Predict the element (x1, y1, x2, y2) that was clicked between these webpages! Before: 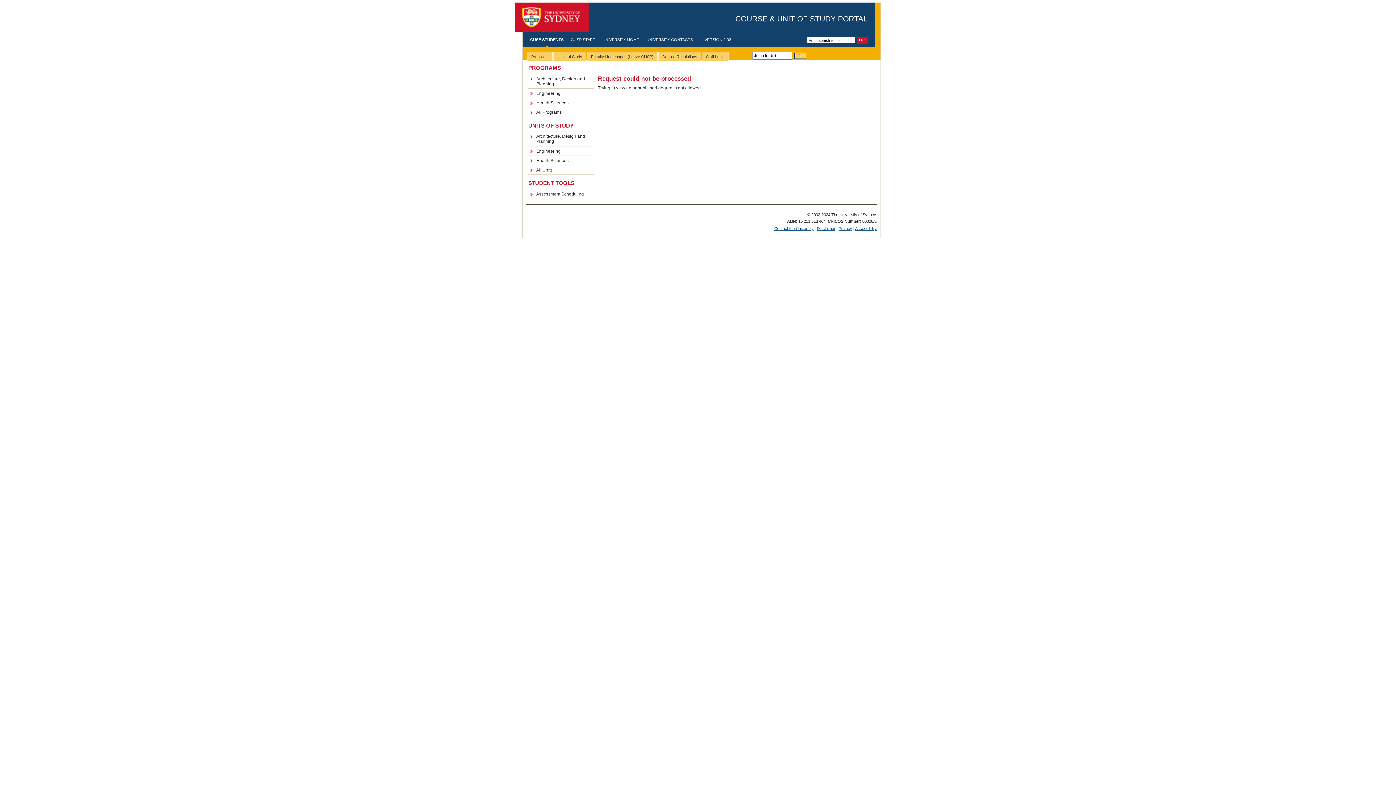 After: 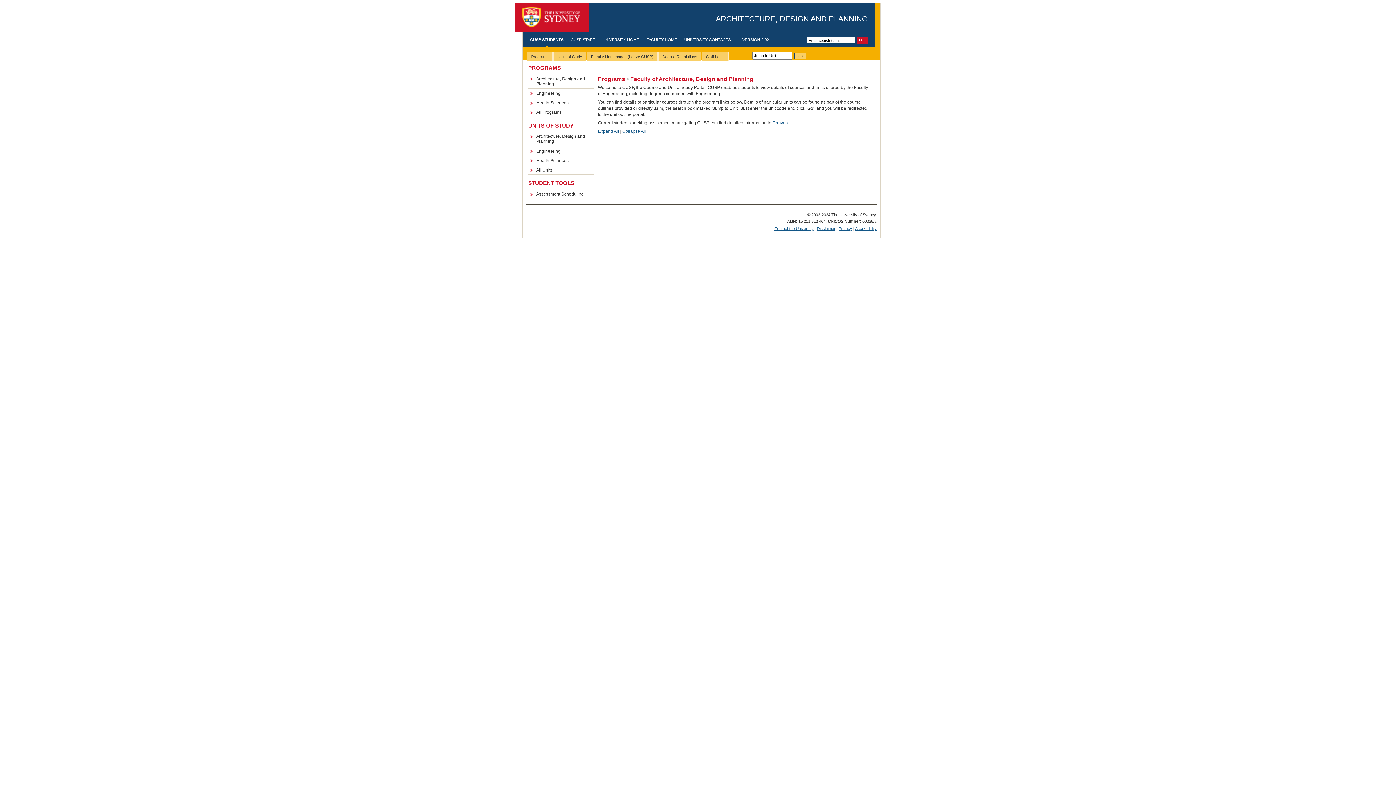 Action: label: Architecture, Design and Planning bbox: (528, 74, 594, 88)